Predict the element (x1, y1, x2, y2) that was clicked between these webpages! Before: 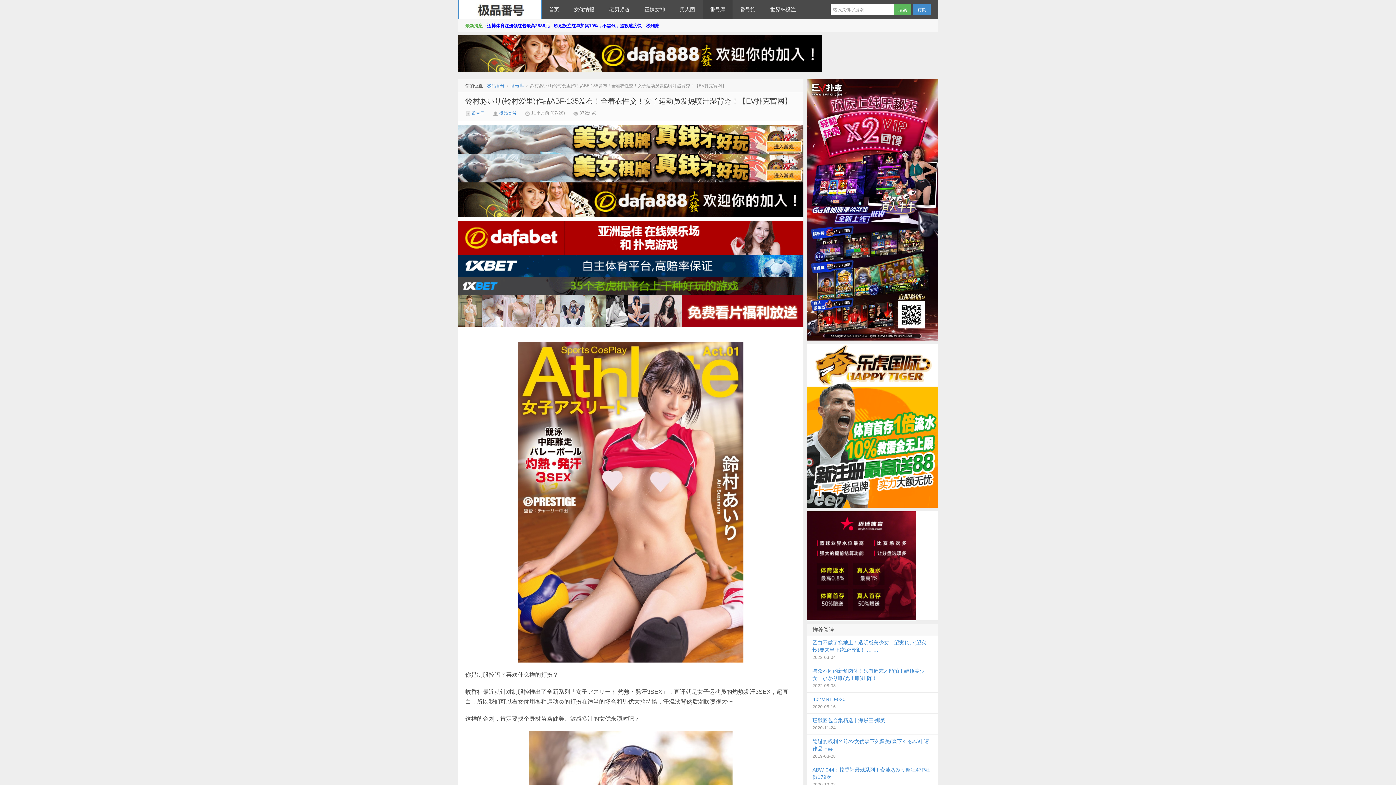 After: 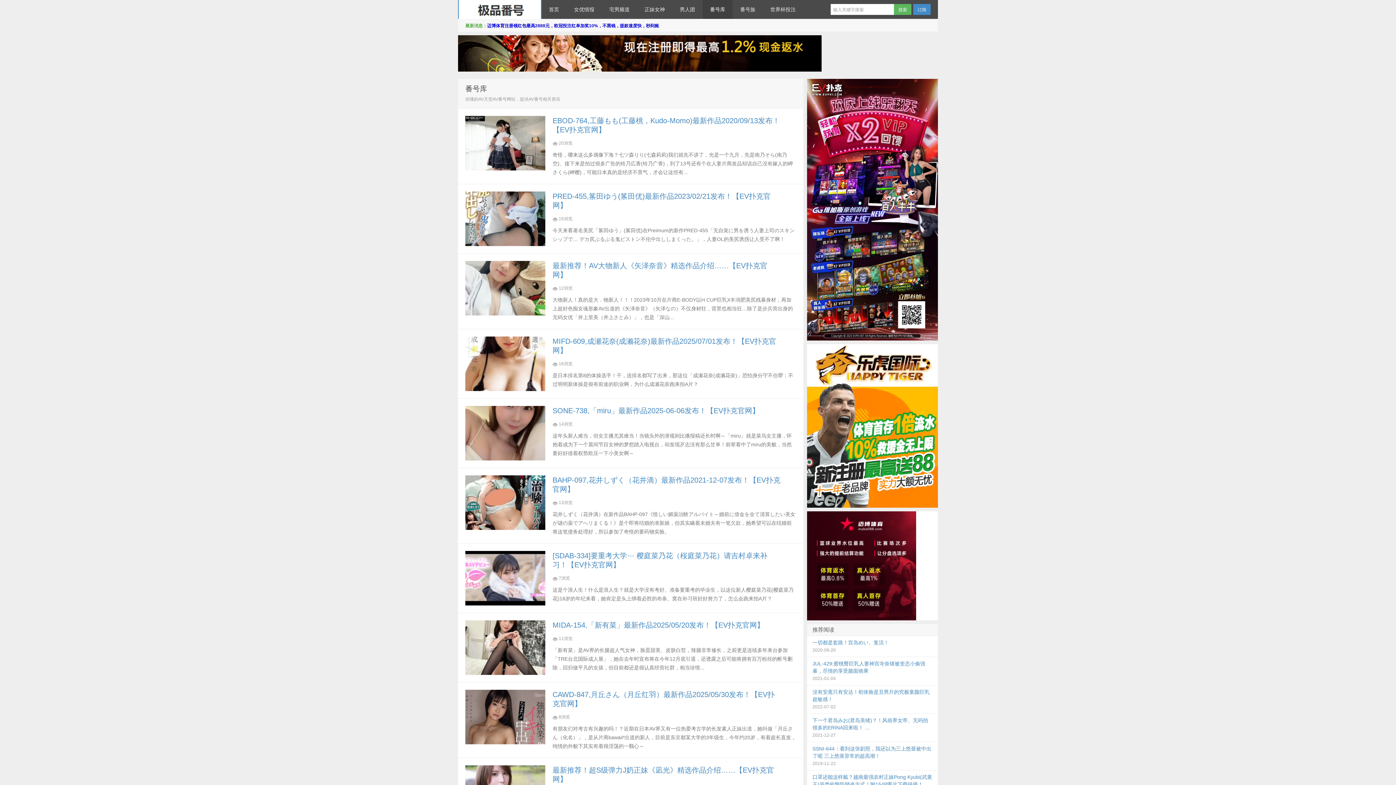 Action: bbox: (702, 0, 732, 18) label: 番号库